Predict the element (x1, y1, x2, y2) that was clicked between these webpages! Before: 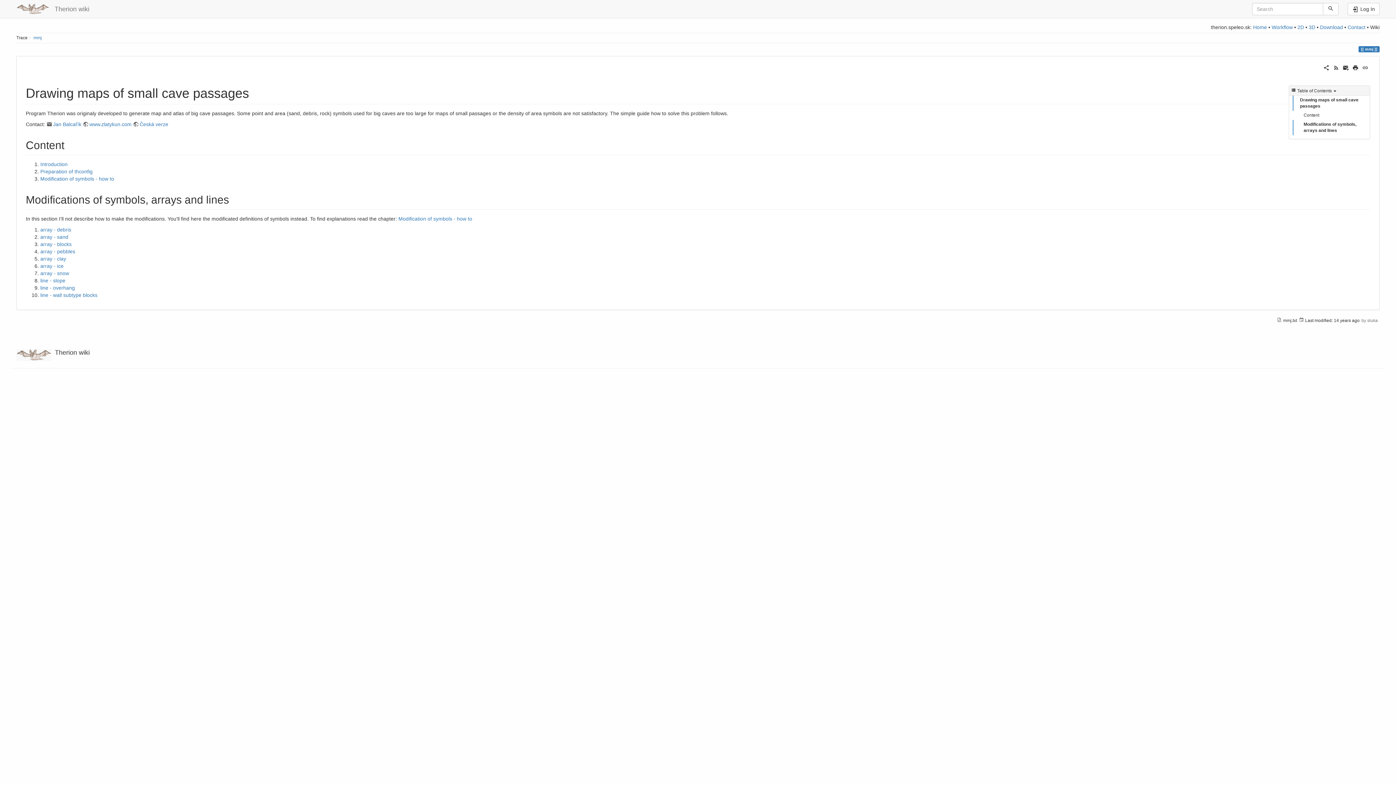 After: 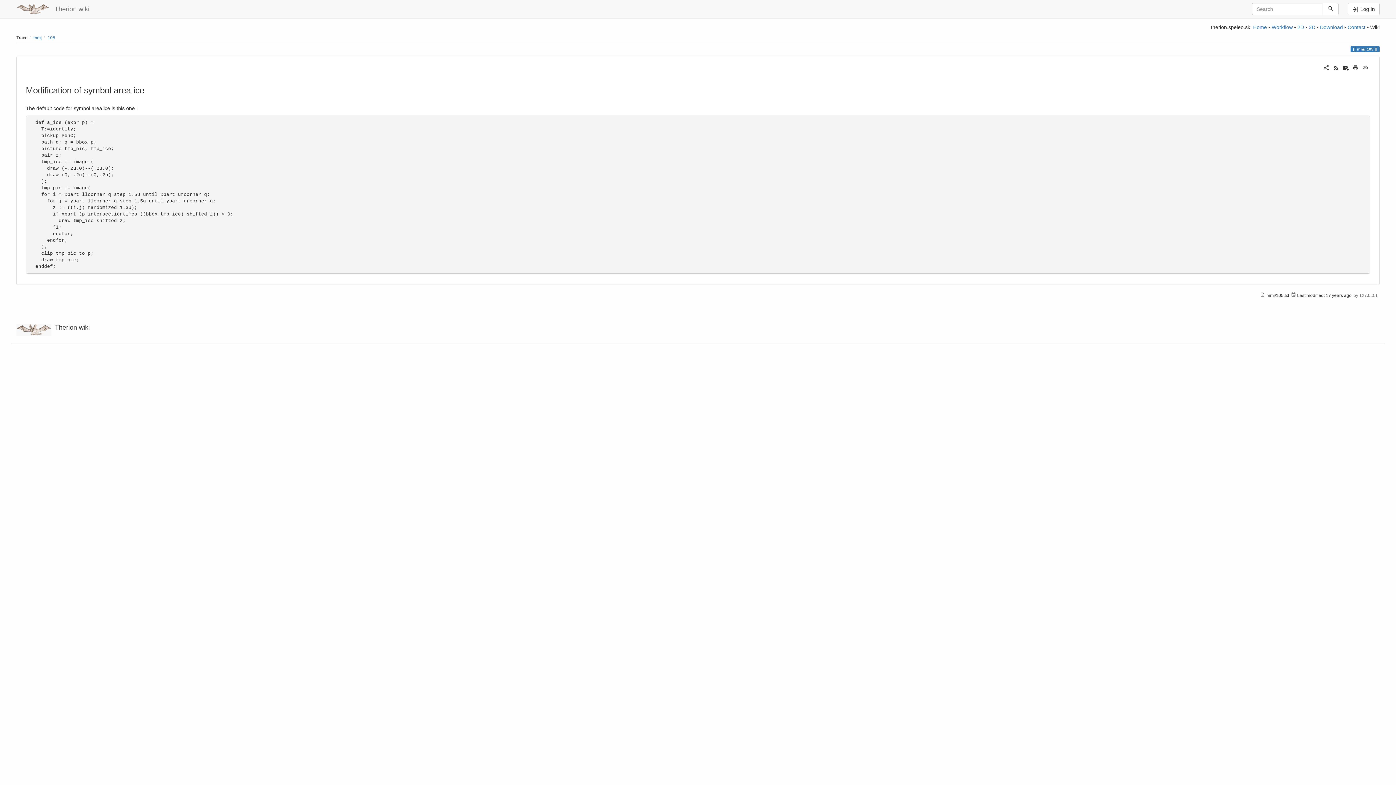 Action: bbox: (40, 263, 63, 269) label: array - ice